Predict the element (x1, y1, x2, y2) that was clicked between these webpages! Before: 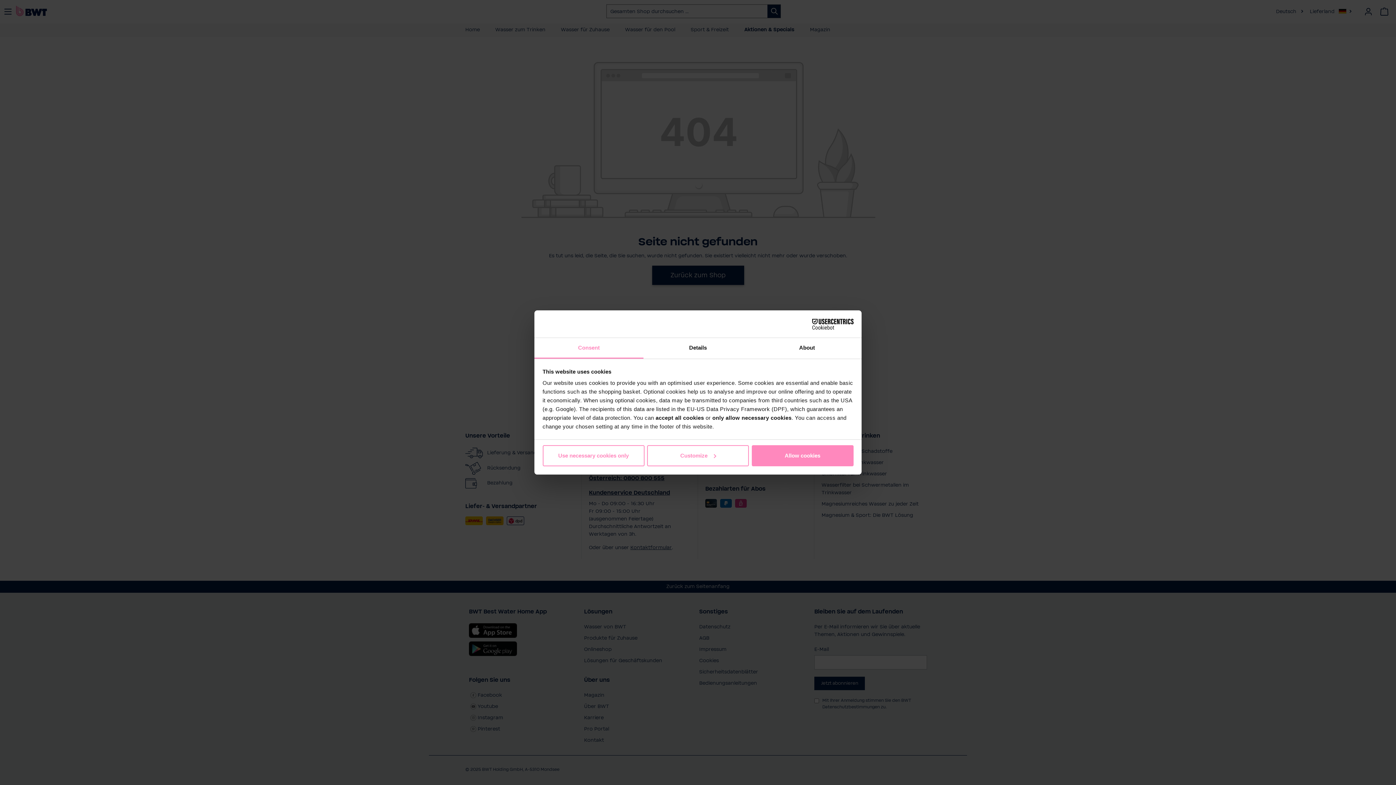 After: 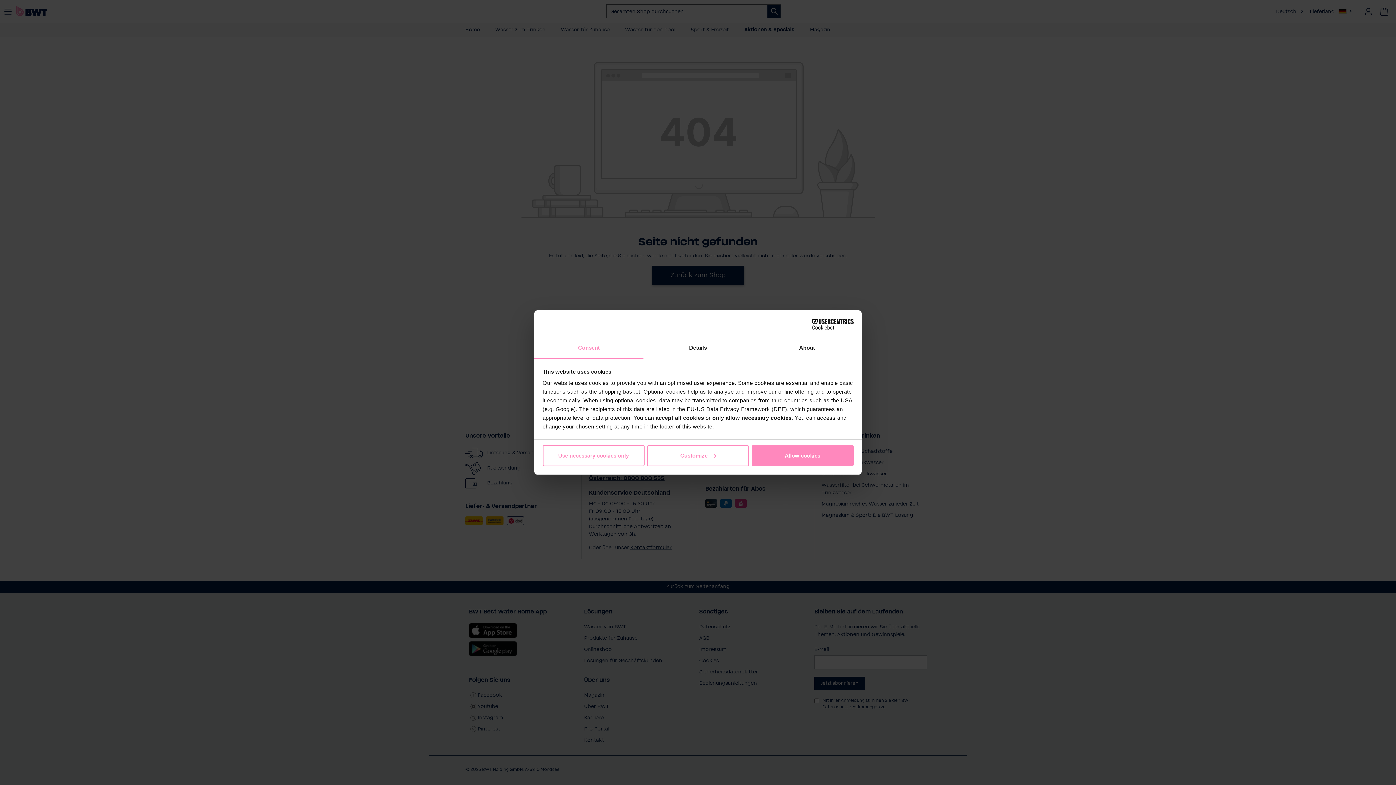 Action: bbox: (790, 318, 853, 329) label: Cookiebot - opens in a new window